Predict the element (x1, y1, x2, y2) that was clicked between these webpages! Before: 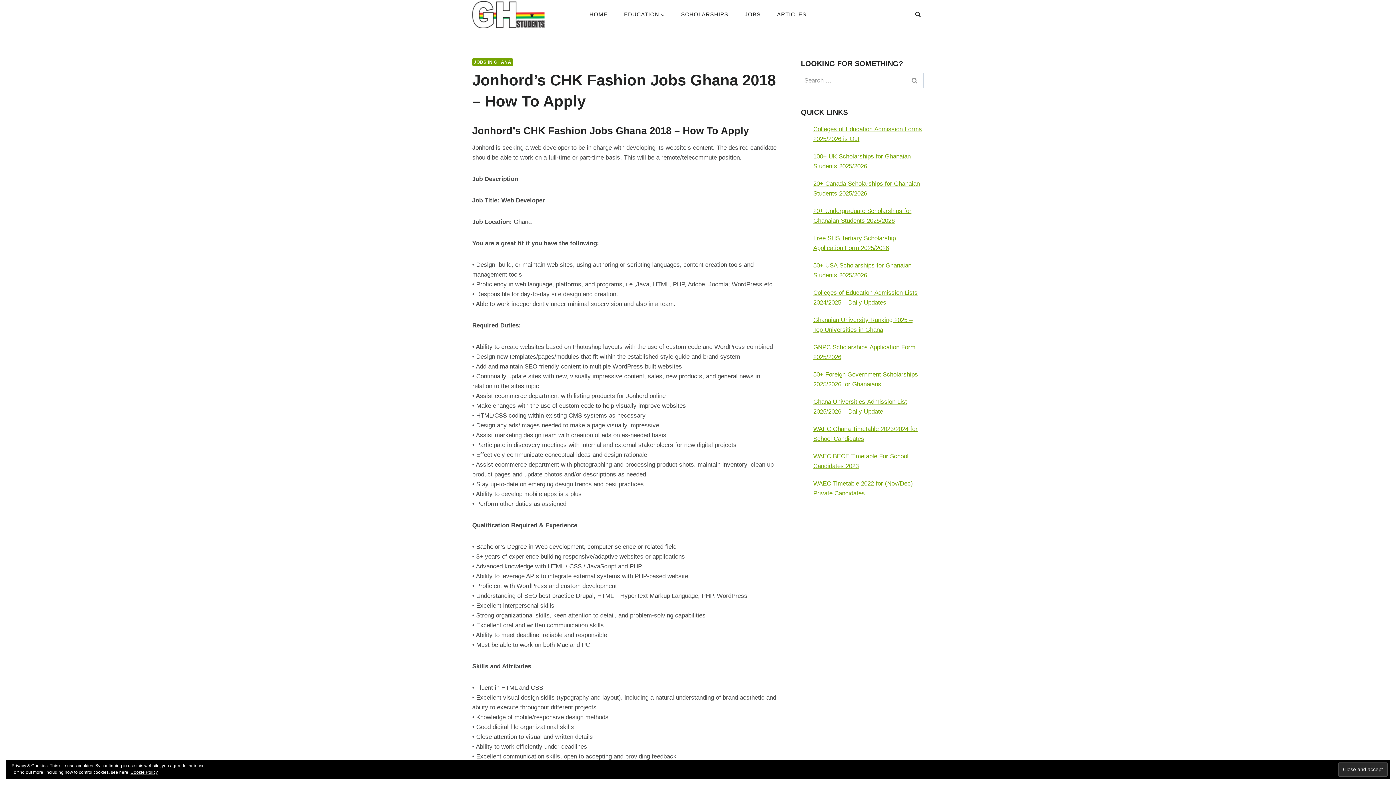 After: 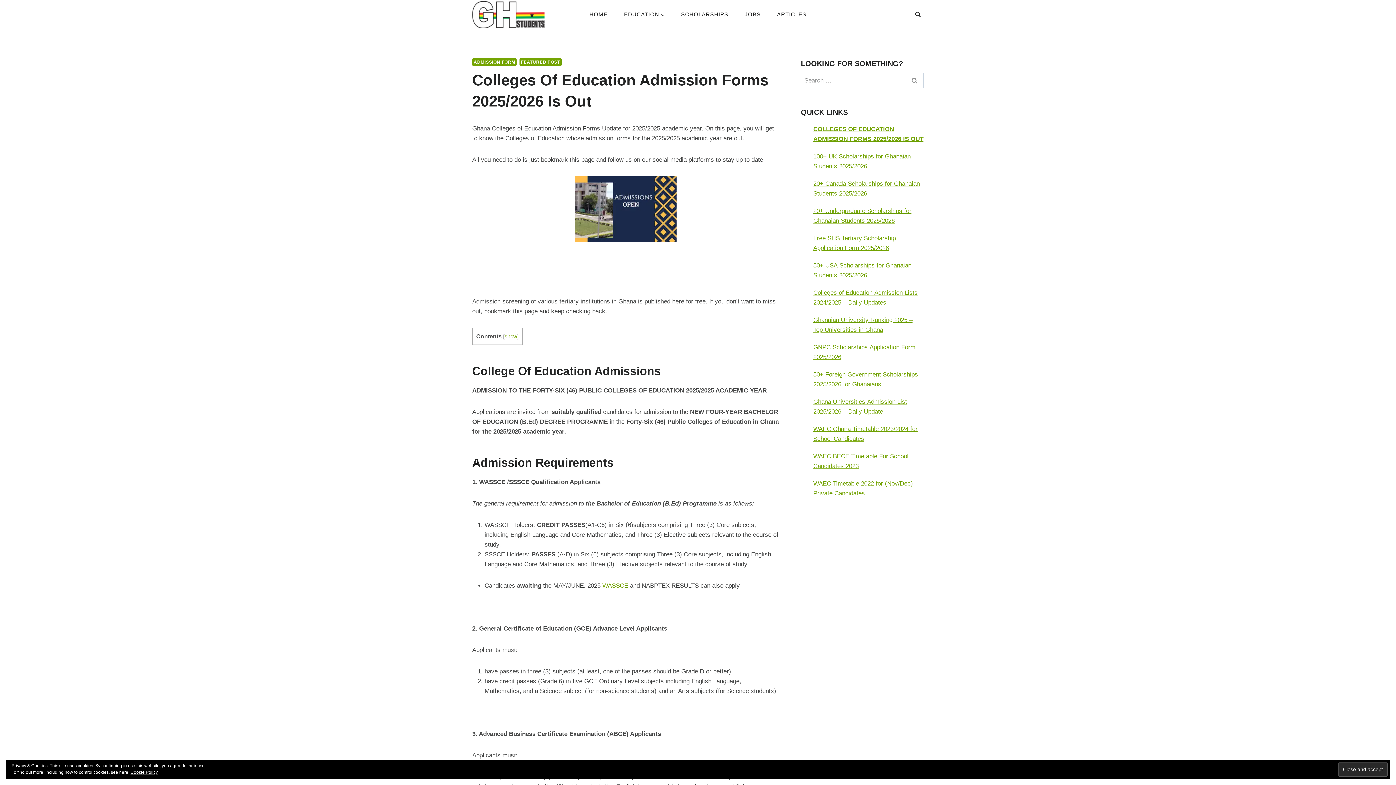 Action: label: Colleges of Education Admission Forms 2025/2026 is Out bbox: (813, 124, 923, 143)